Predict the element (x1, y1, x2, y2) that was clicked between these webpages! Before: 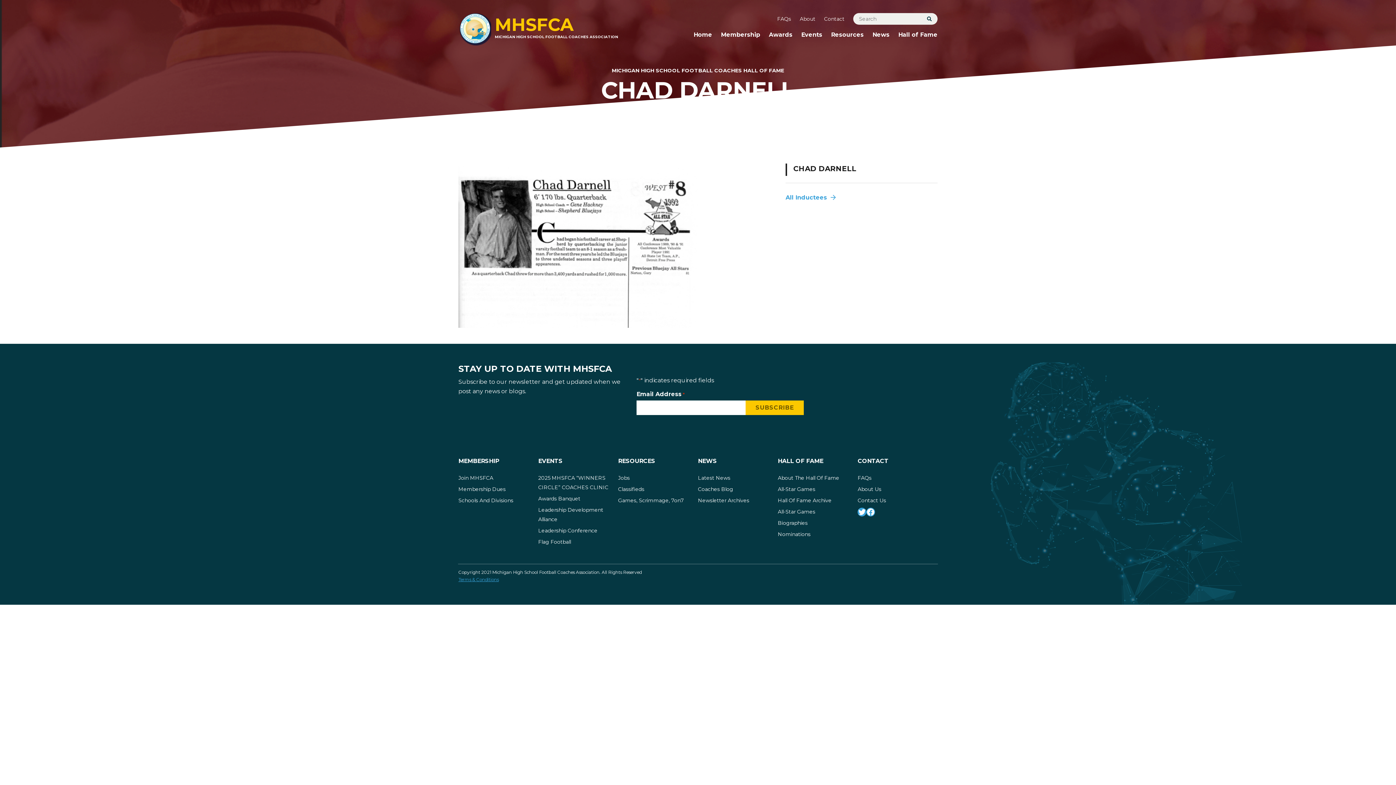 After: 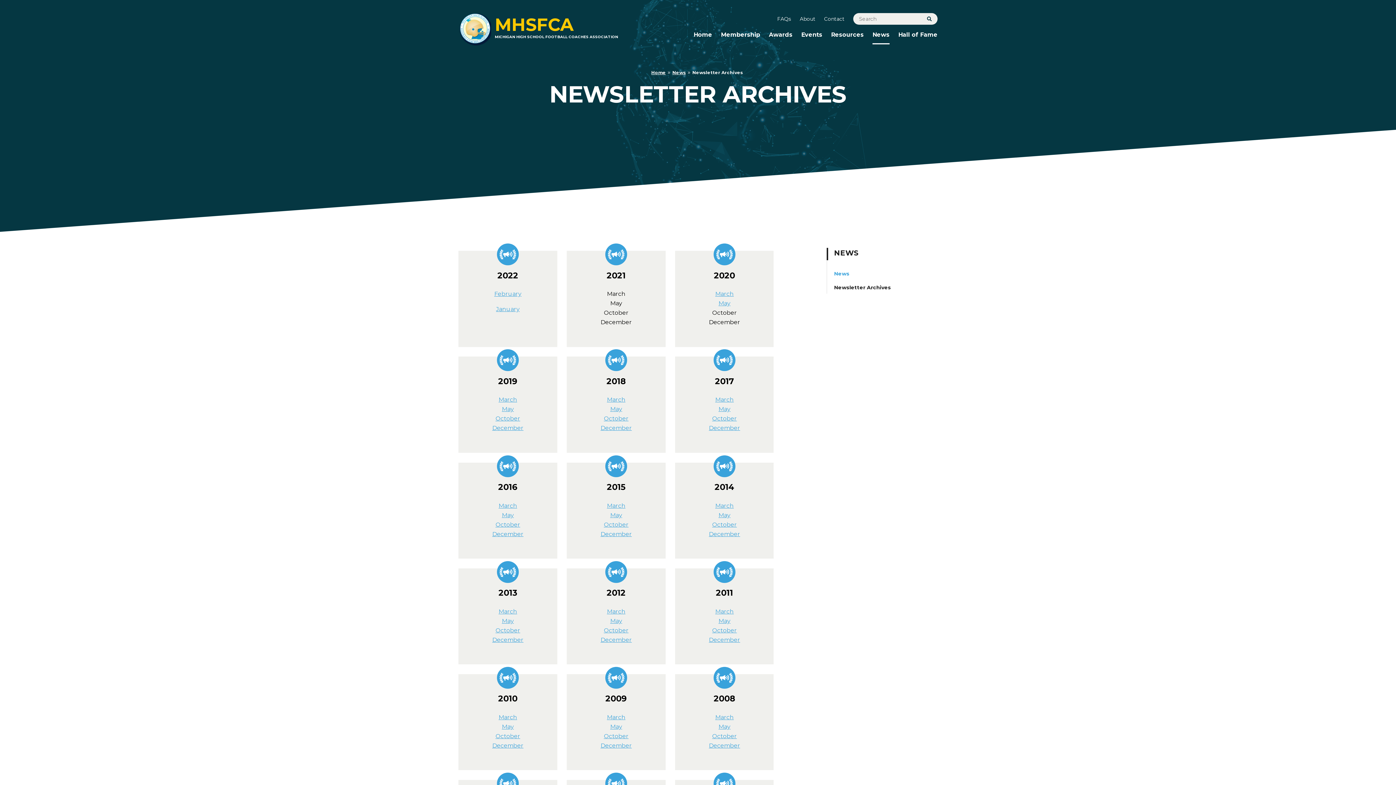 Action: bbox: (698, 496, 749, 505) label: Newsletter Archives